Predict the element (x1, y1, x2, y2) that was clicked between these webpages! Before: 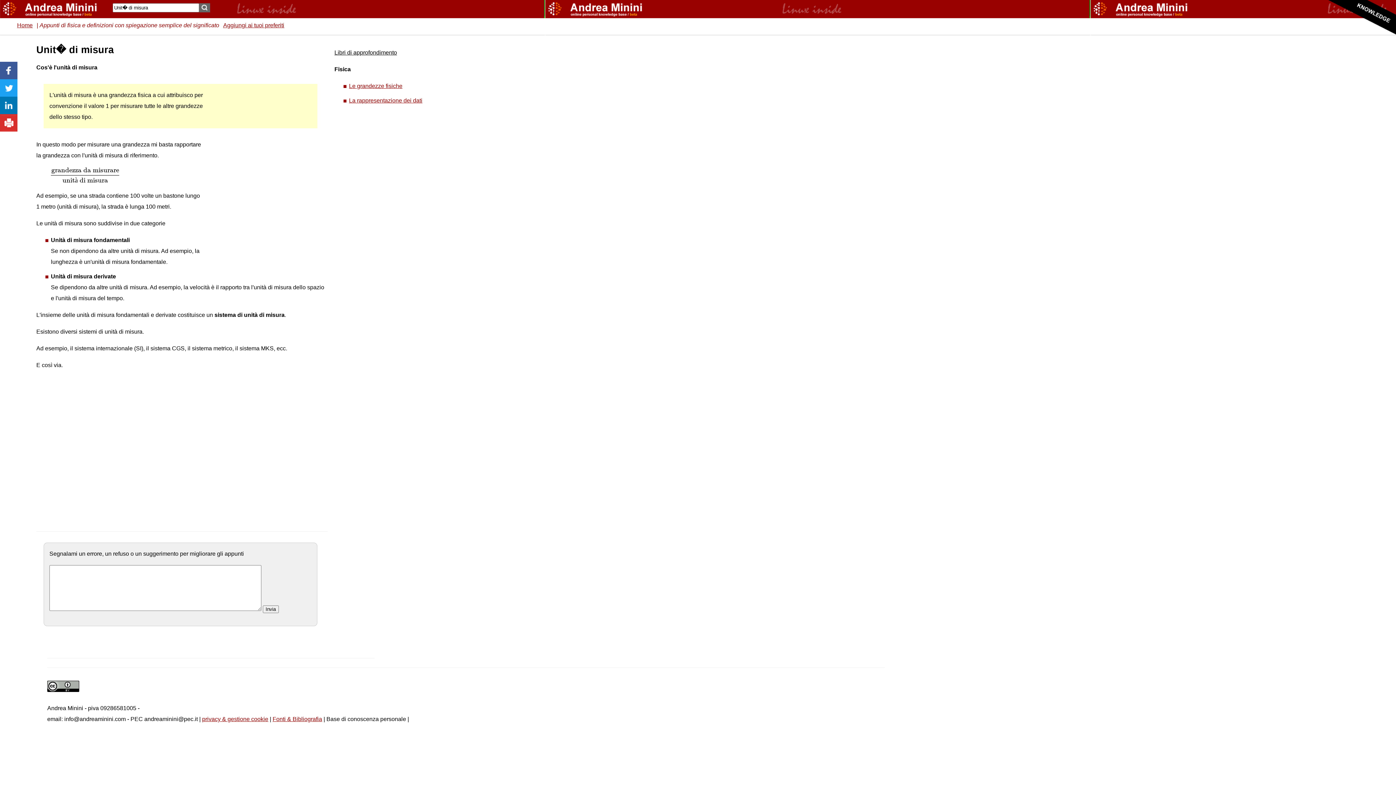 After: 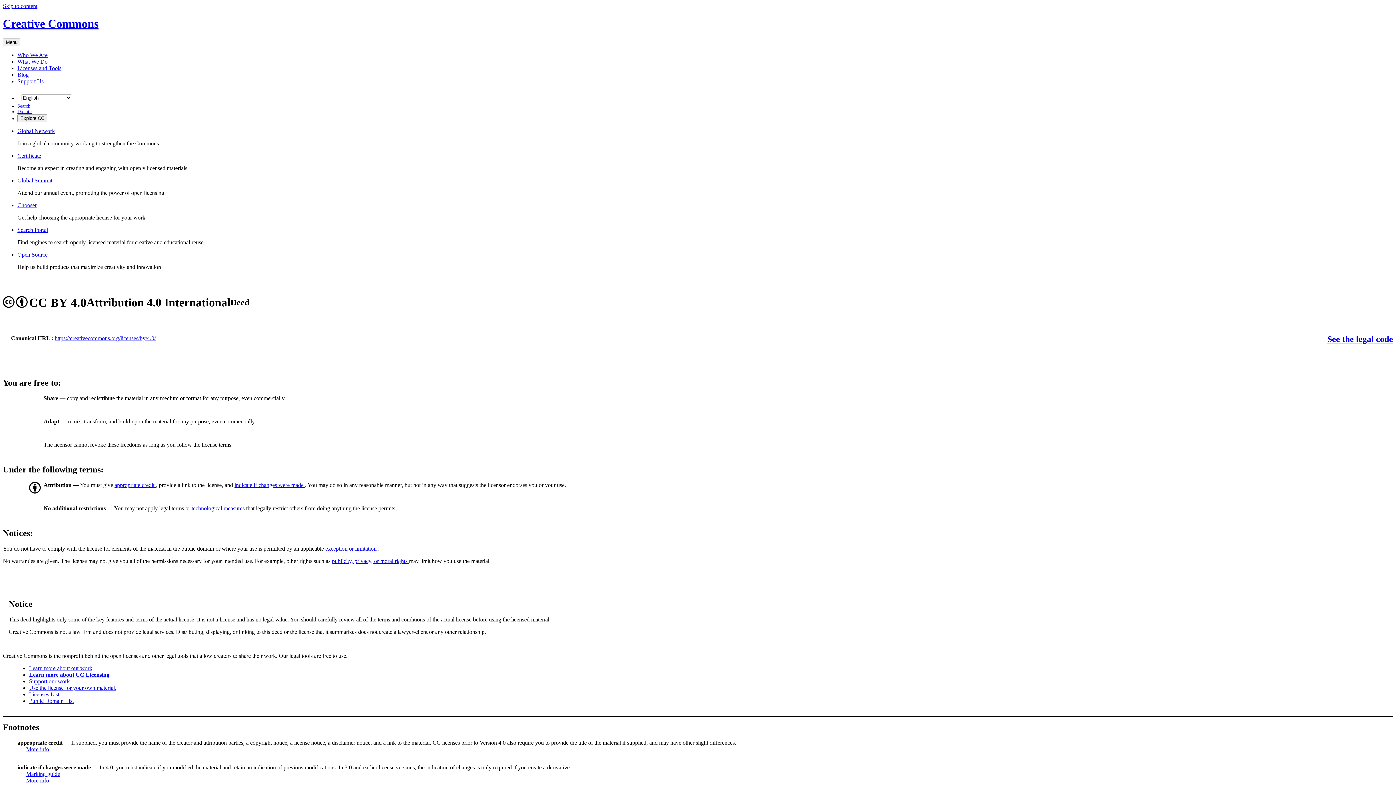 Action: bbox: (47, 694, 79, 700)